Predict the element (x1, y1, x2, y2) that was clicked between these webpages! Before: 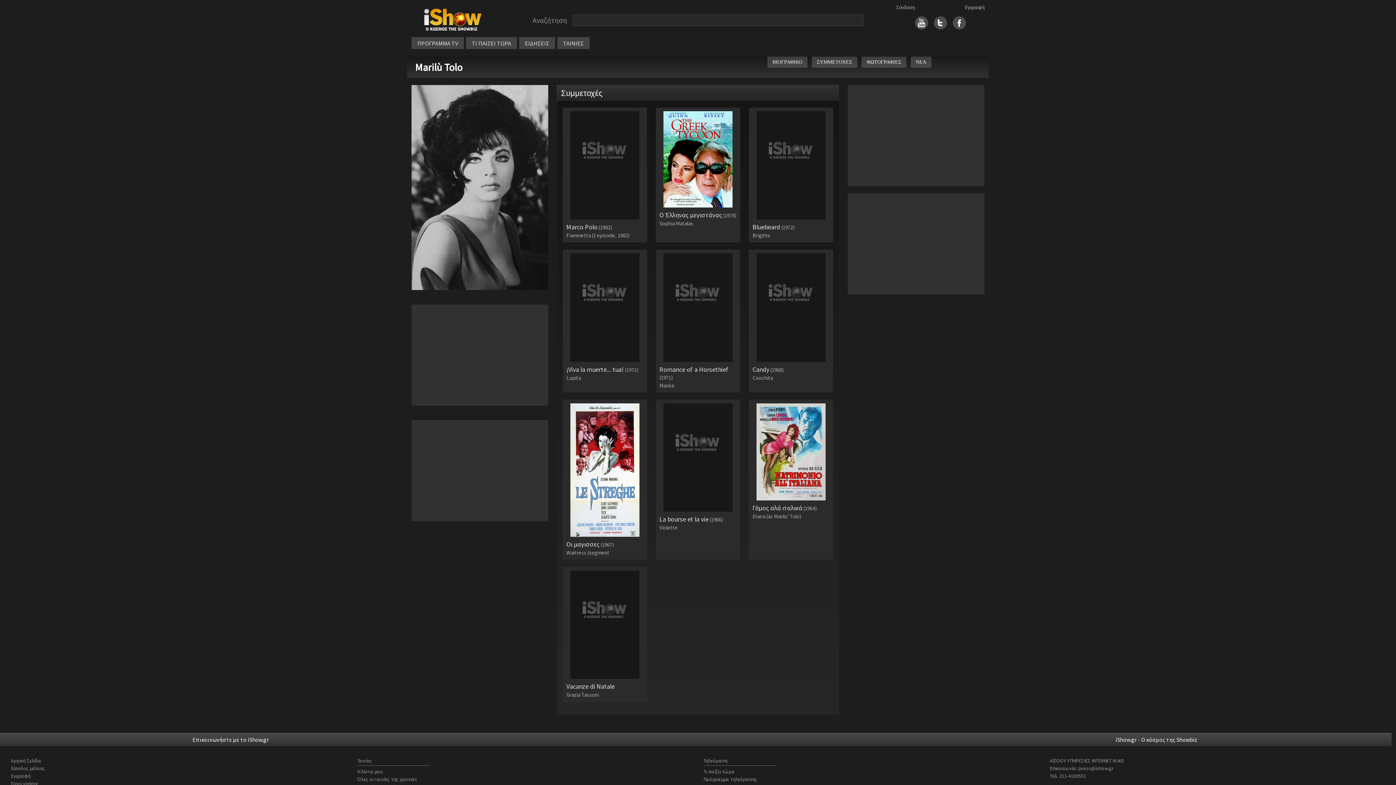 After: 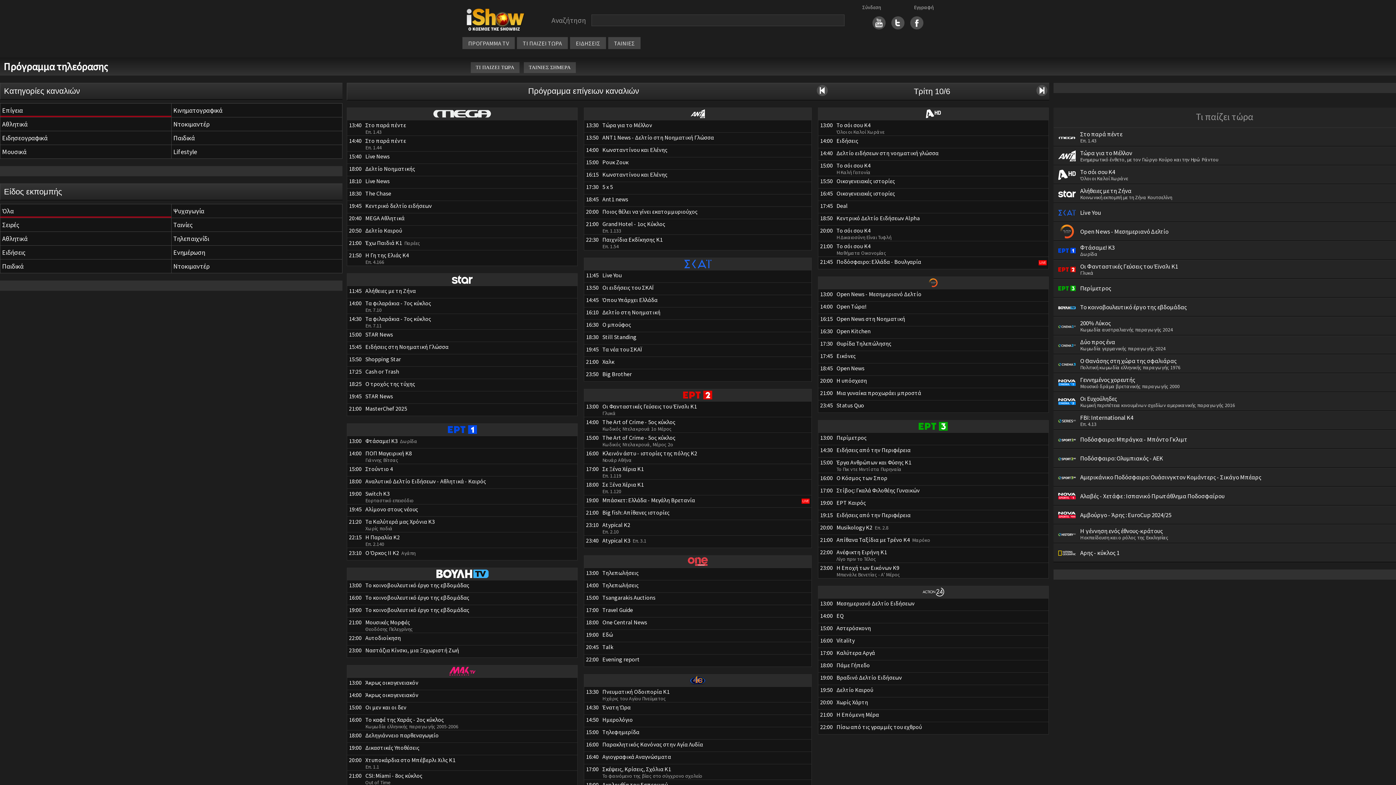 Action: label: ΠΡΟΓΡΑΜΜΑ TV bbox: (417, 39, 458, 46)